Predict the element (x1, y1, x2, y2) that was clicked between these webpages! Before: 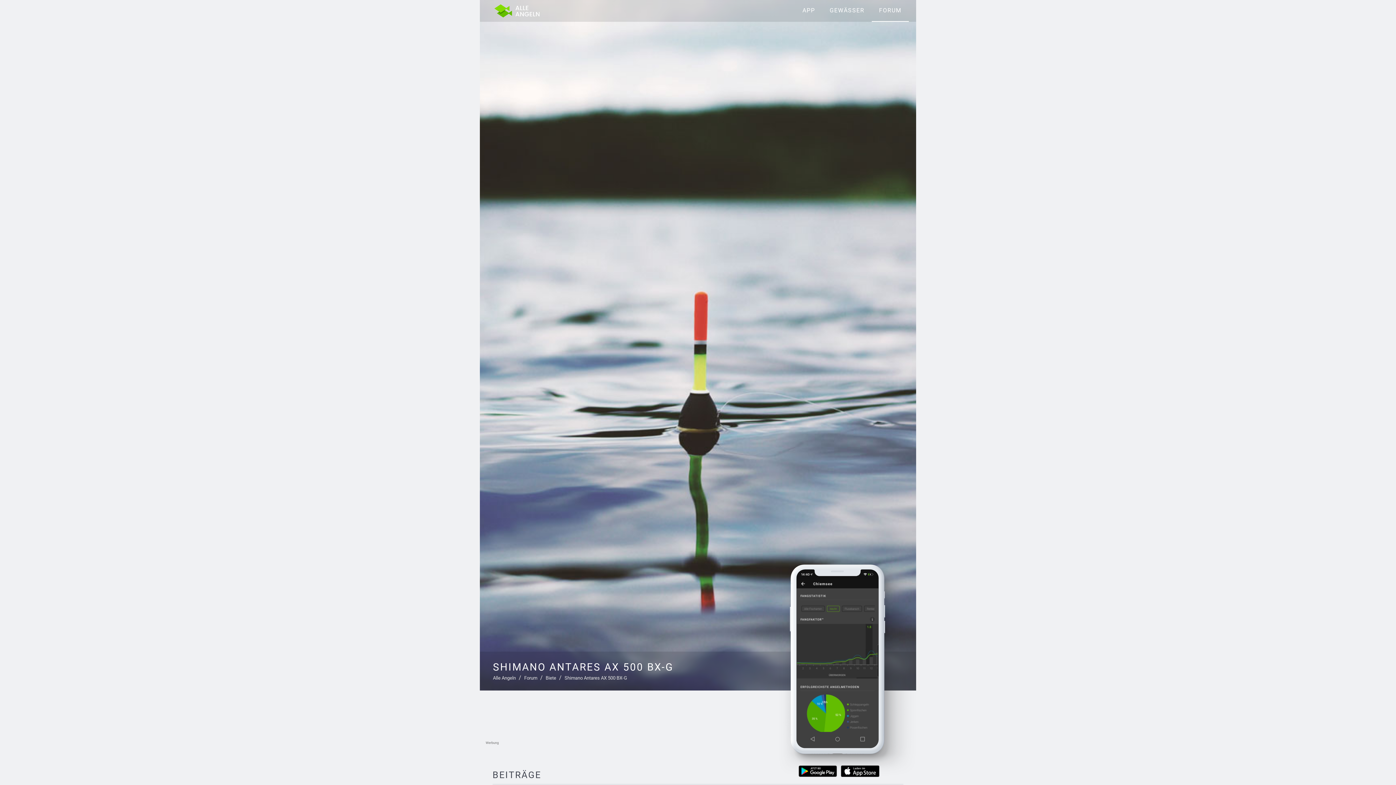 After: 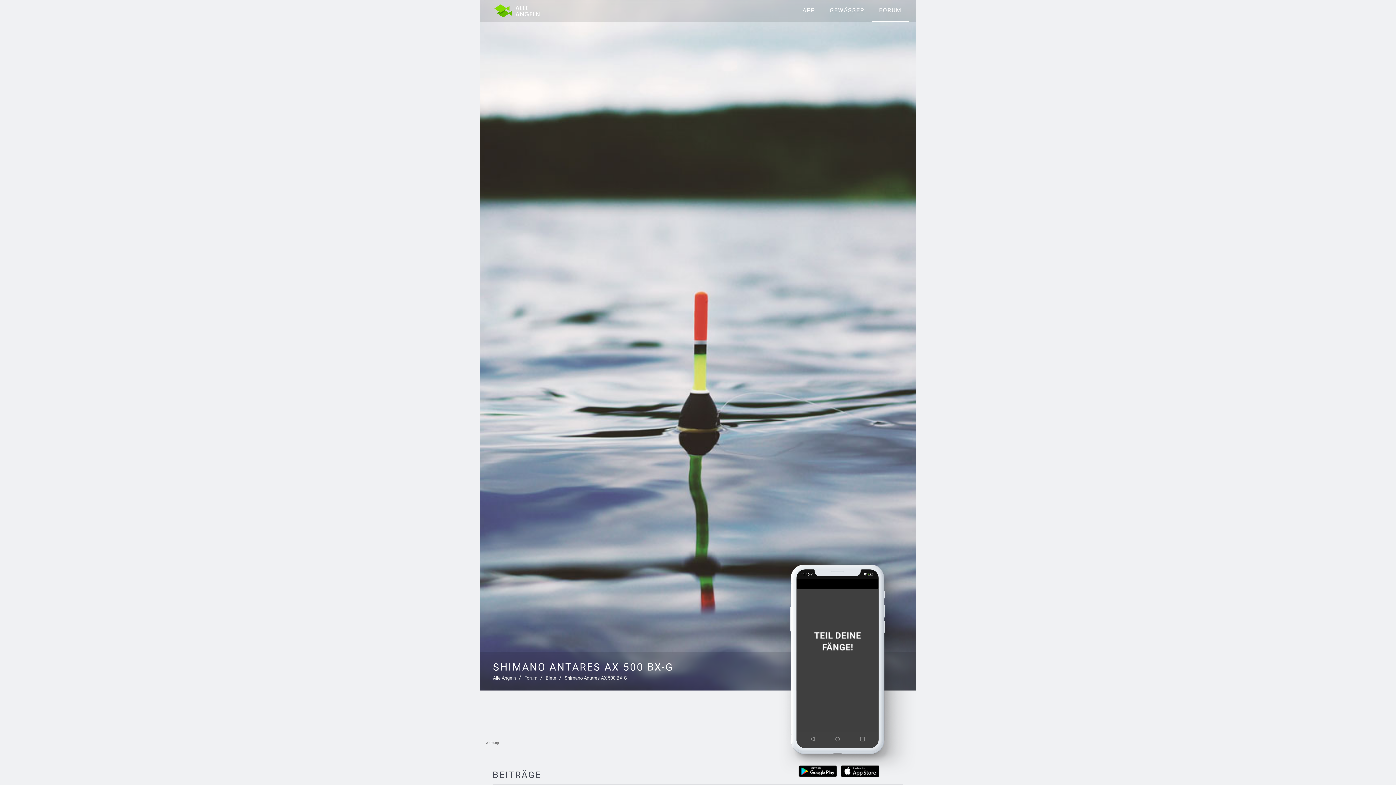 Action: bbox: (840, 765, 879, 777)